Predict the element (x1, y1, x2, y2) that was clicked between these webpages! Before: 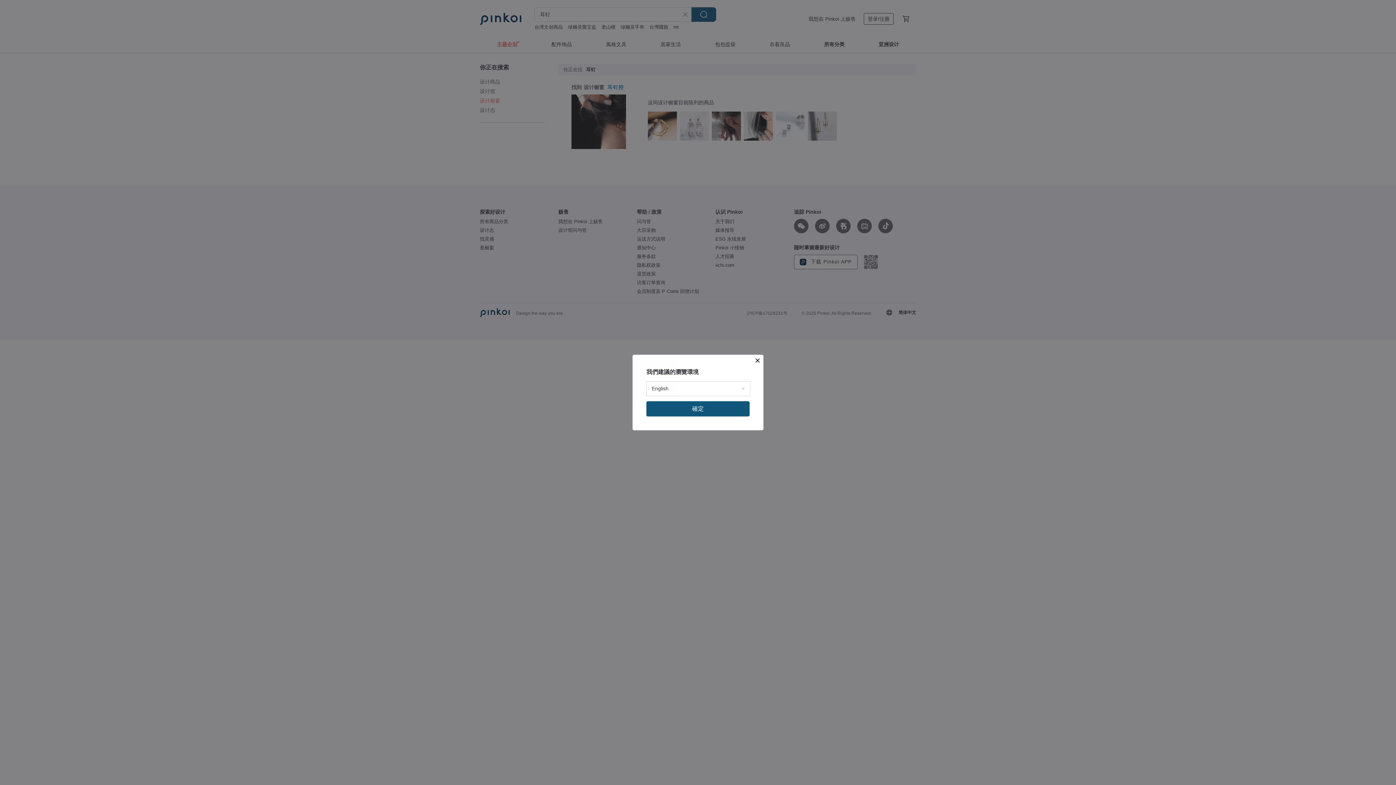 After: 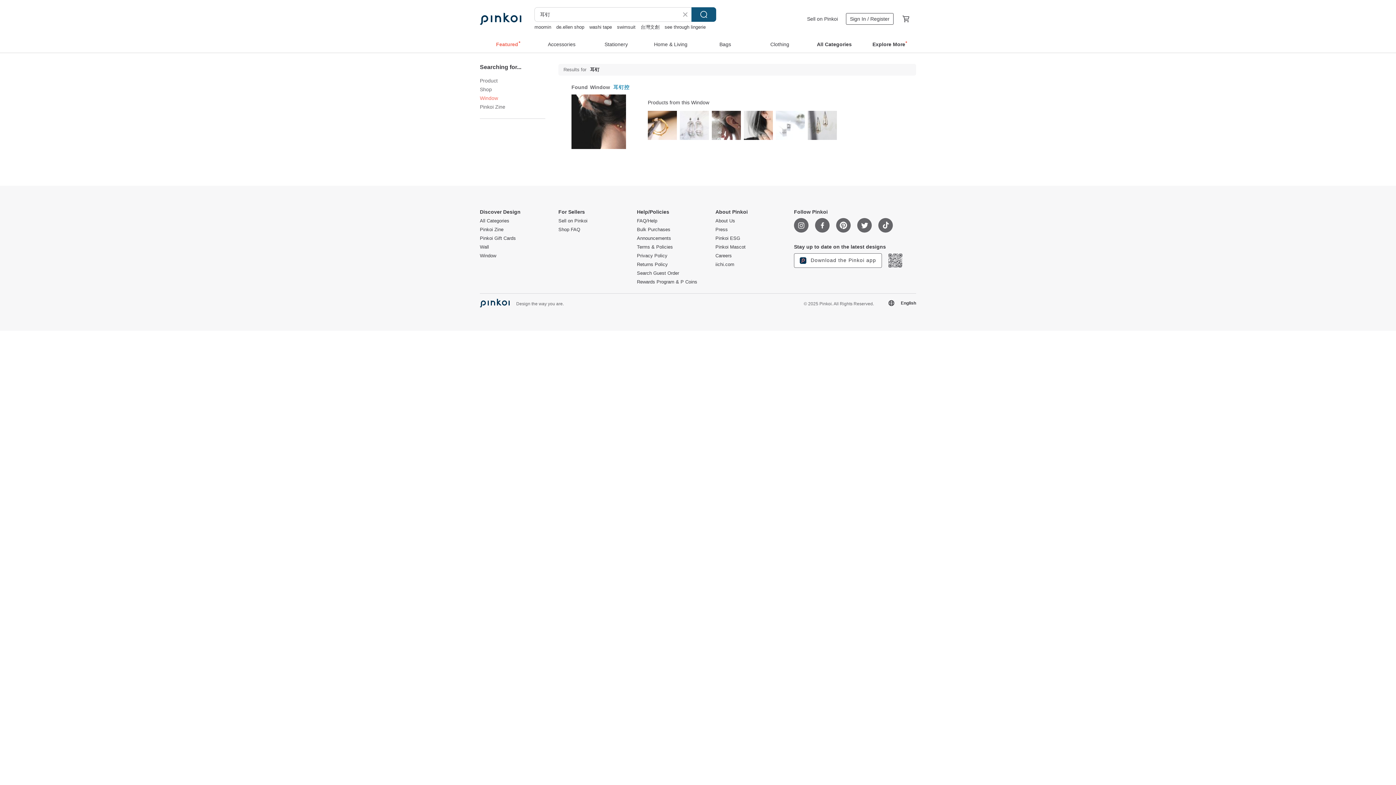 Action: bbox: (646, 401, 749, 416) label: 確定